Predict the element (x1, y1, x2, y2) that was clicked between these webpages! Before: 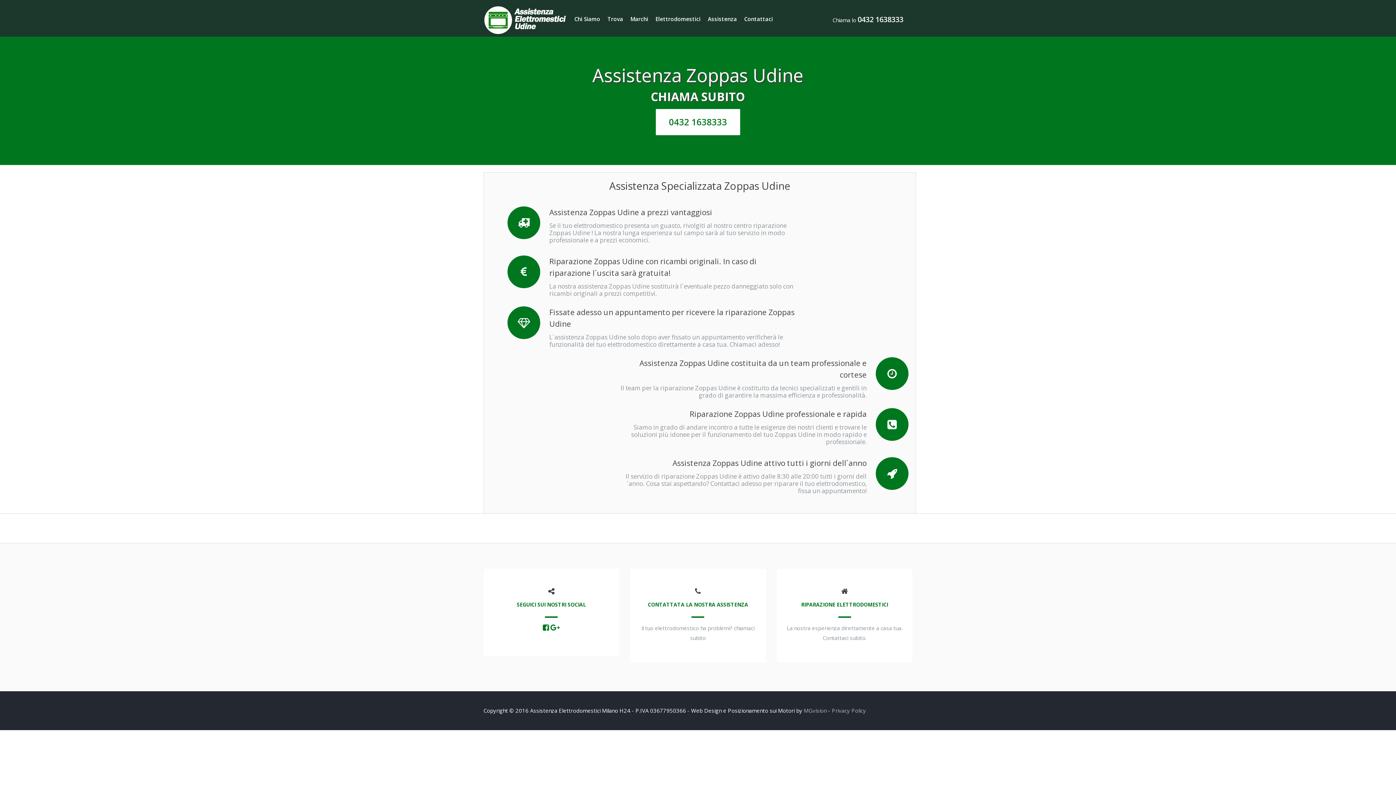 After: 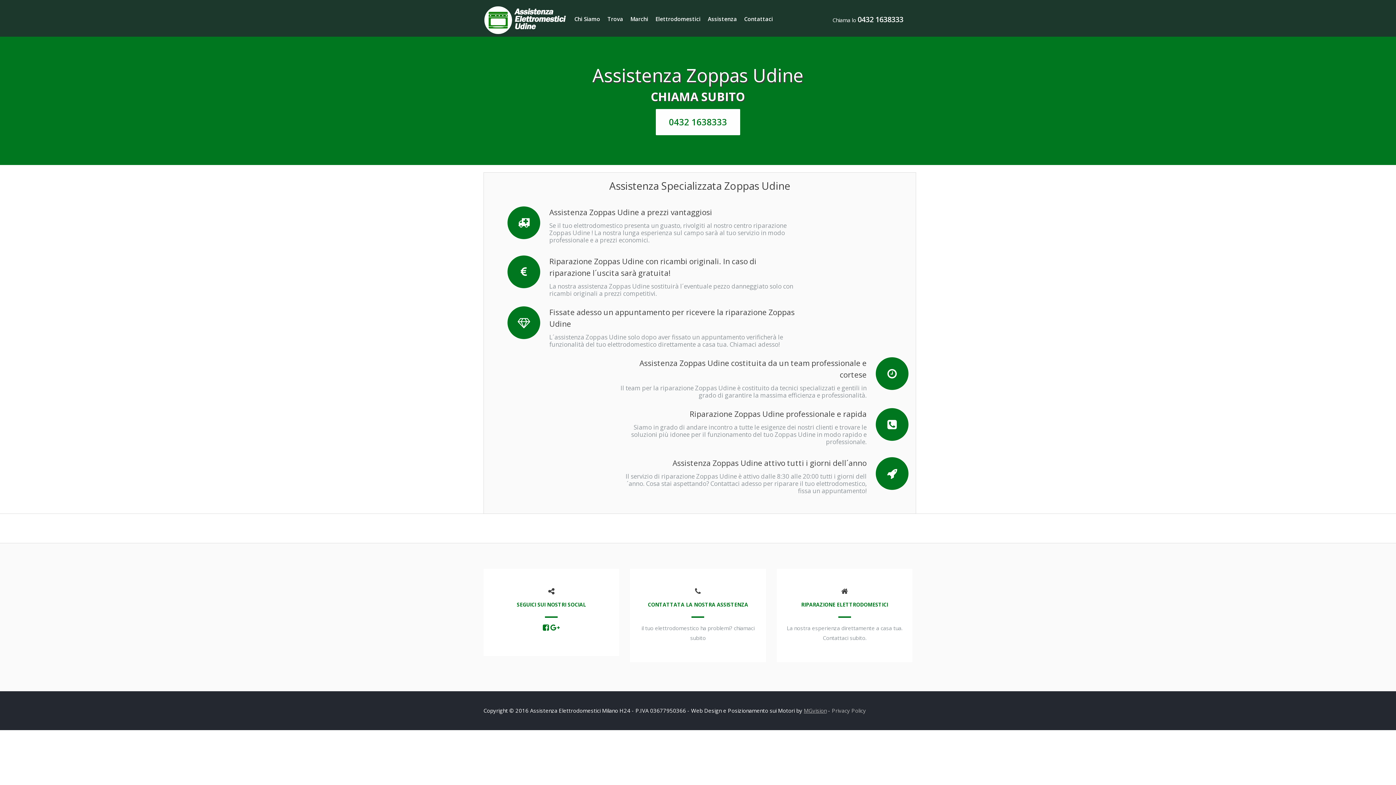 Action: label: MGvision bbox: (804, 707, 826, 714)